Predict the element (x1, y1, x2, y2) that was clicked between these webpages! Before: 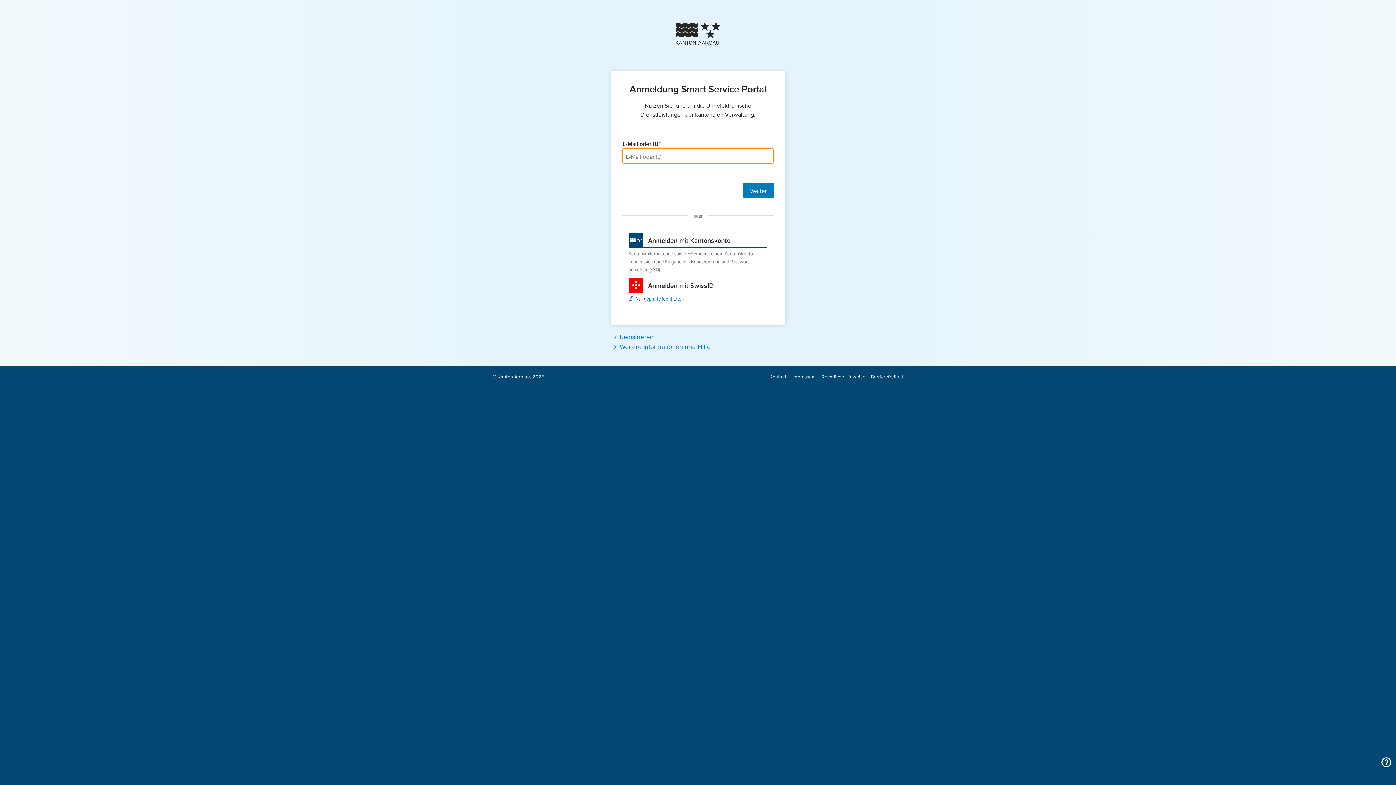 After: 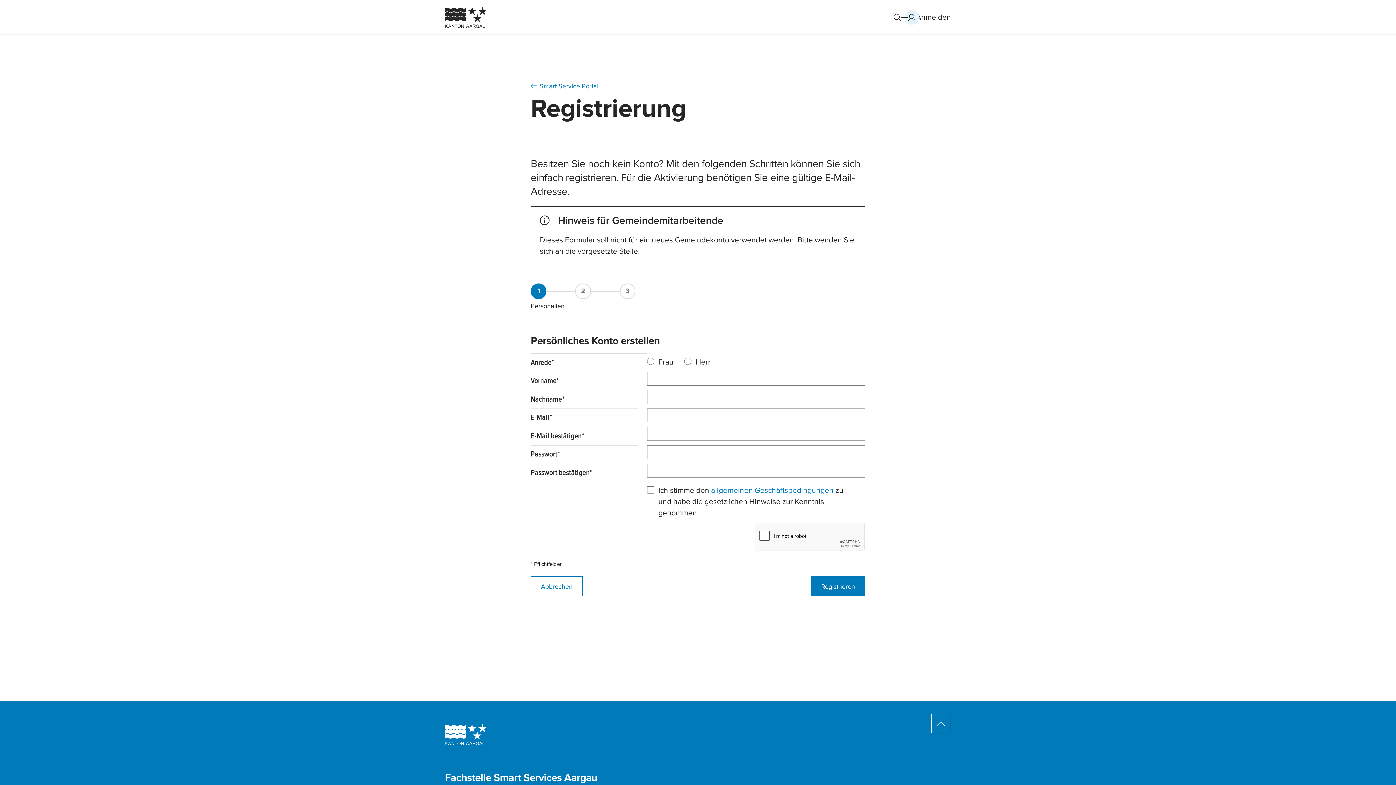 Action: bbox: (610, 331, 653, 341) label:  Registrieren